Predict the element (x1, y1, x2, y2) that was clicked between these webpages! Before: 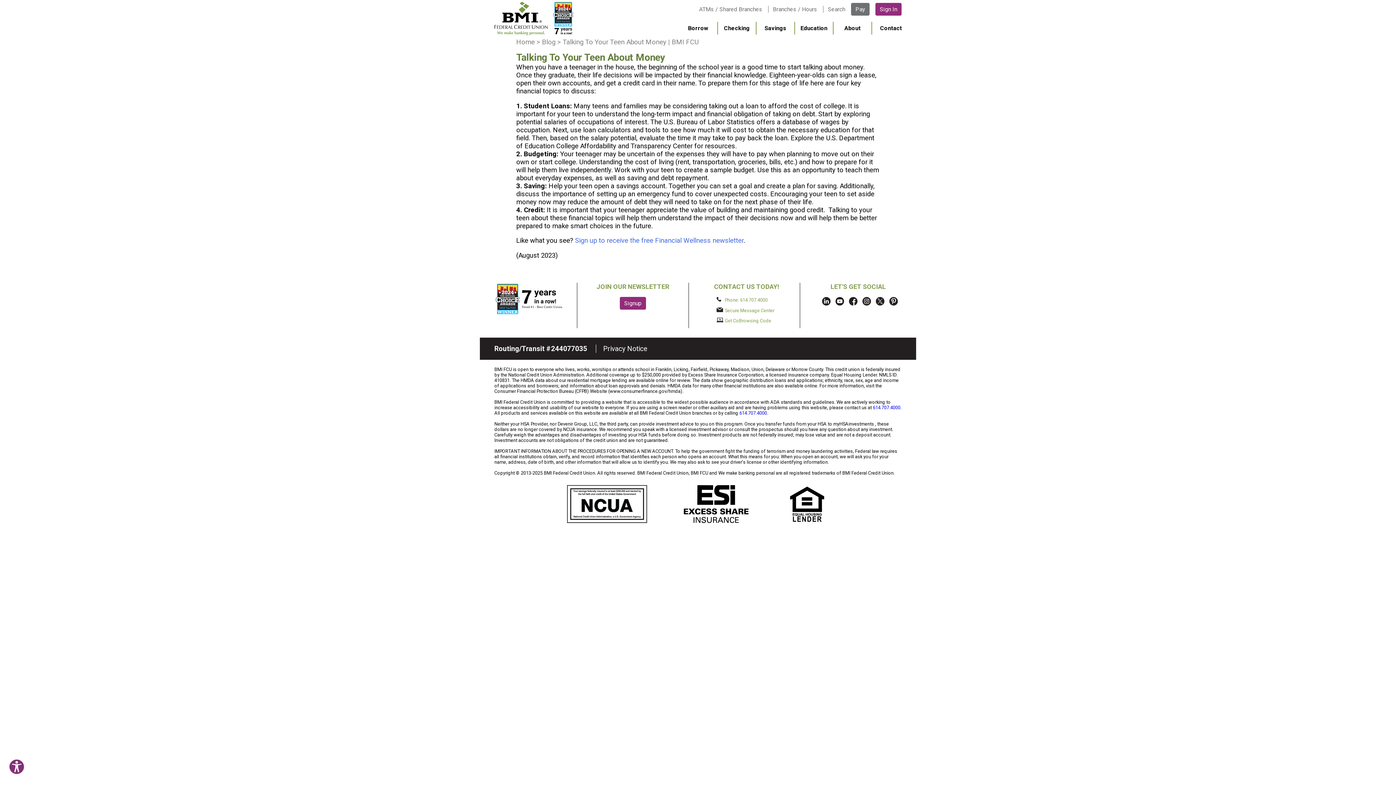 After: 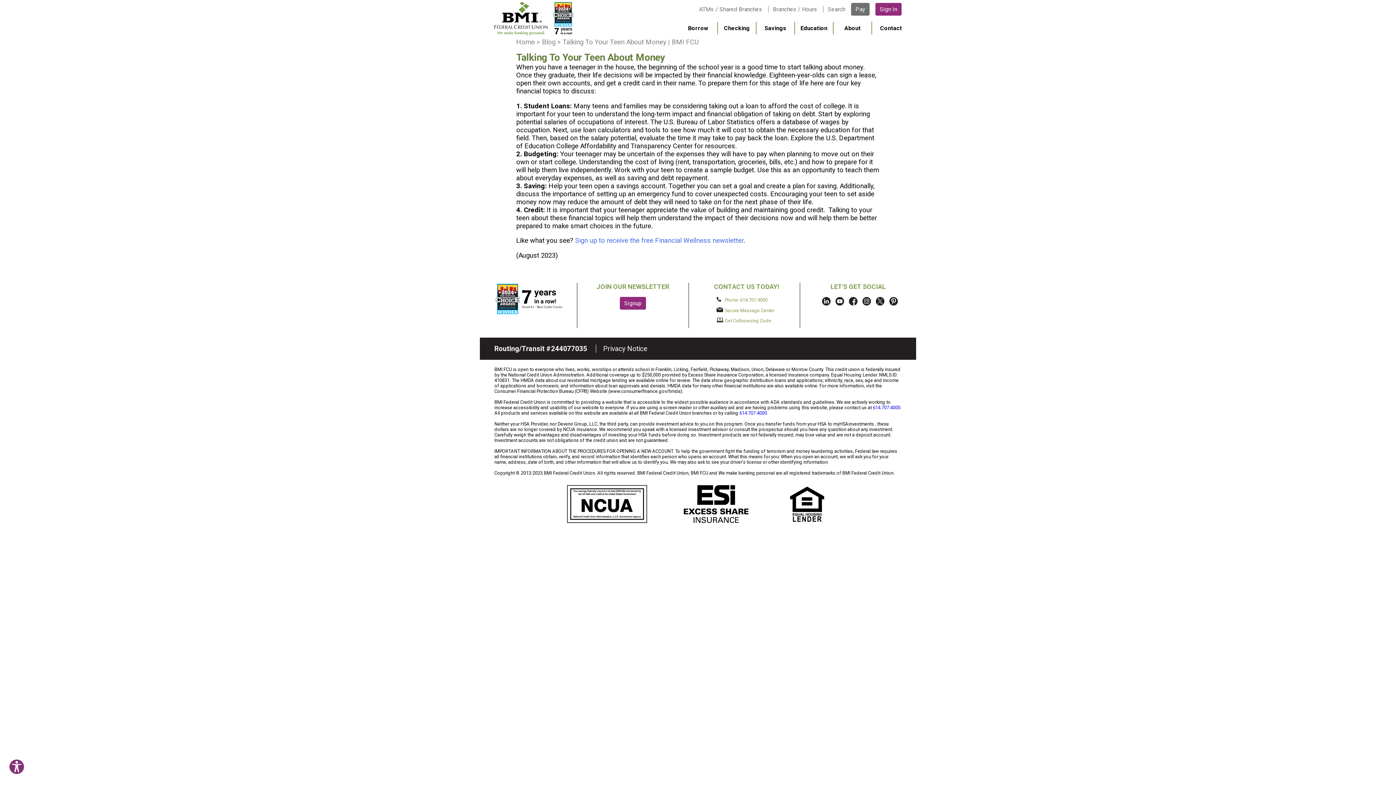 Action: bbox: (716, 317, 777, 323) label:  Get CoBrowsing Code